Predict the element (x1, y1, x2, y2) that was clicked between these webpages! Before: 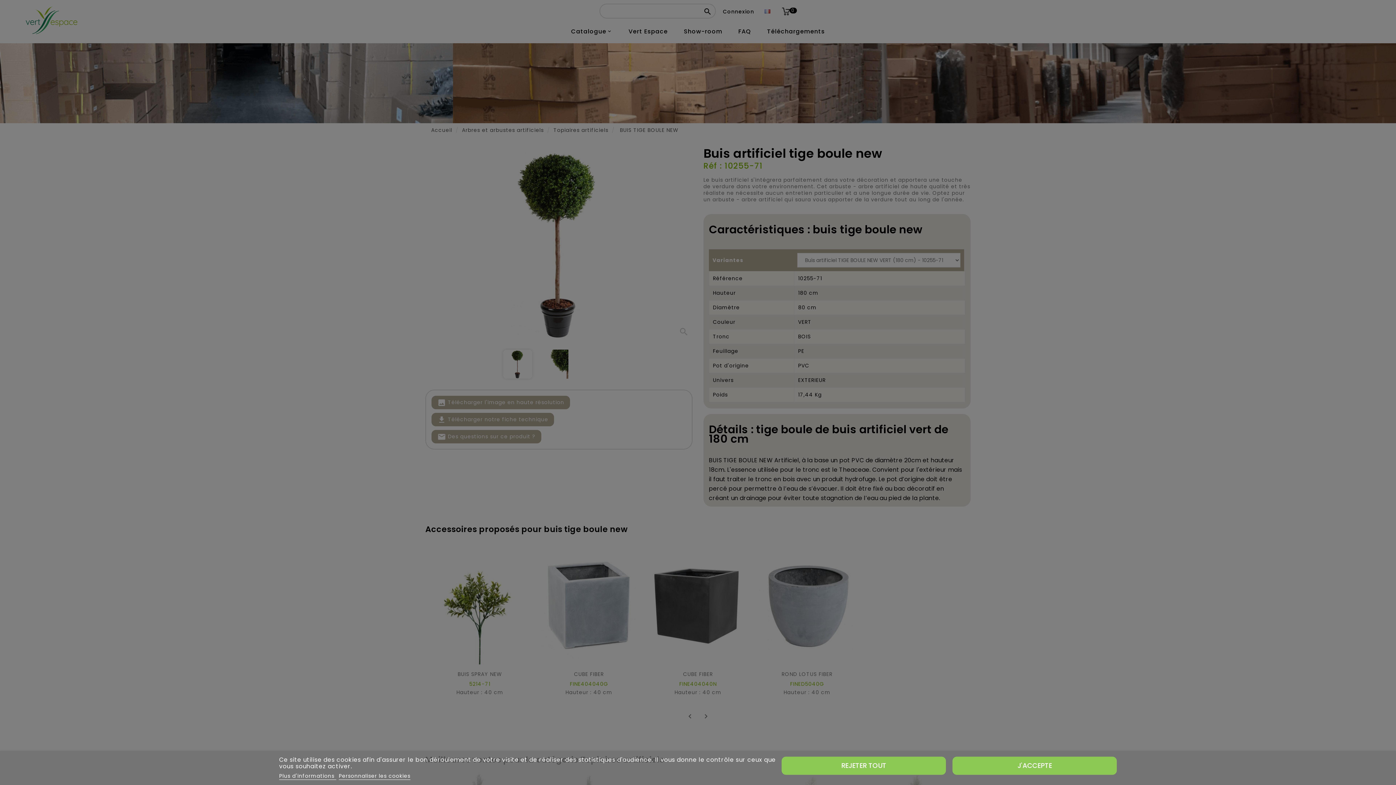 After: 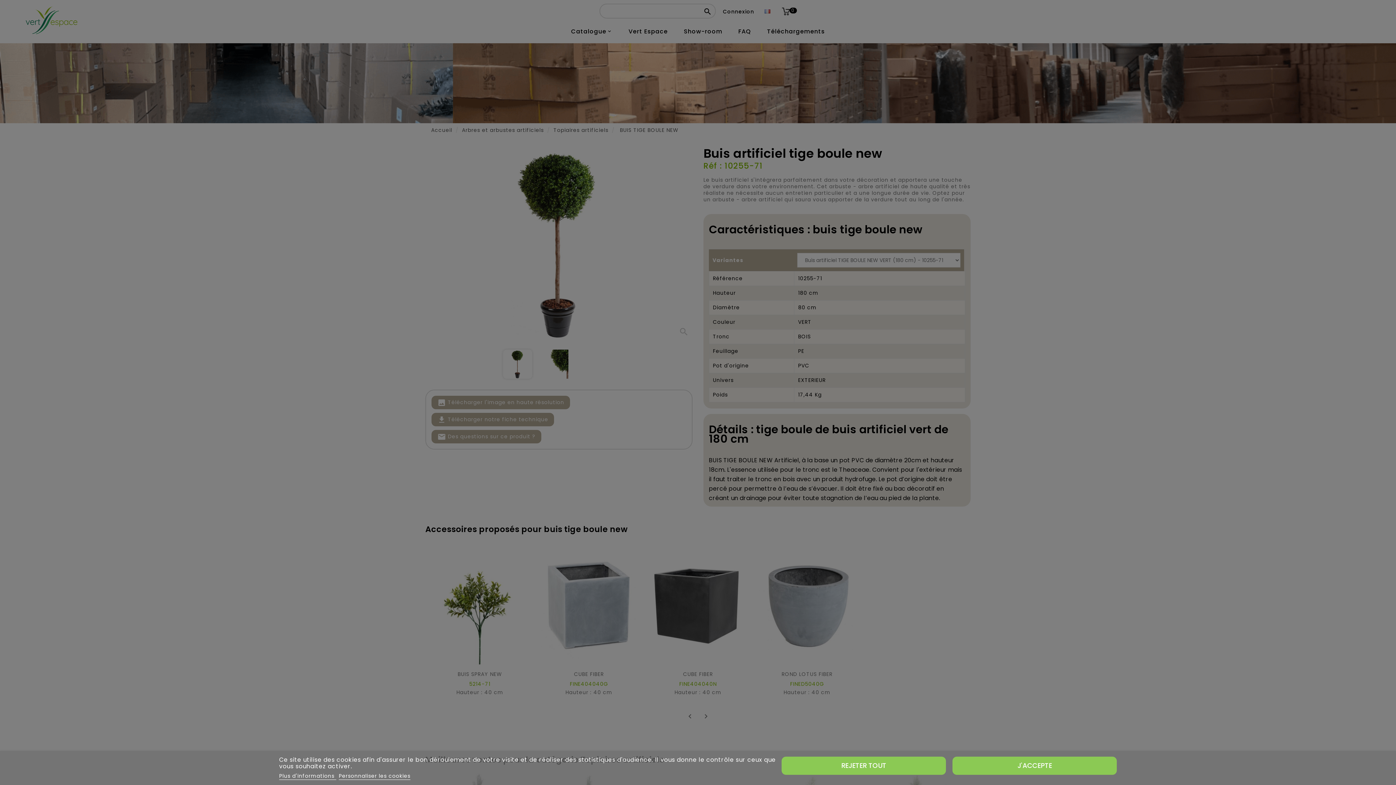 Action: label: Plus d'informations  bbox: (279, 772, 336, 780)